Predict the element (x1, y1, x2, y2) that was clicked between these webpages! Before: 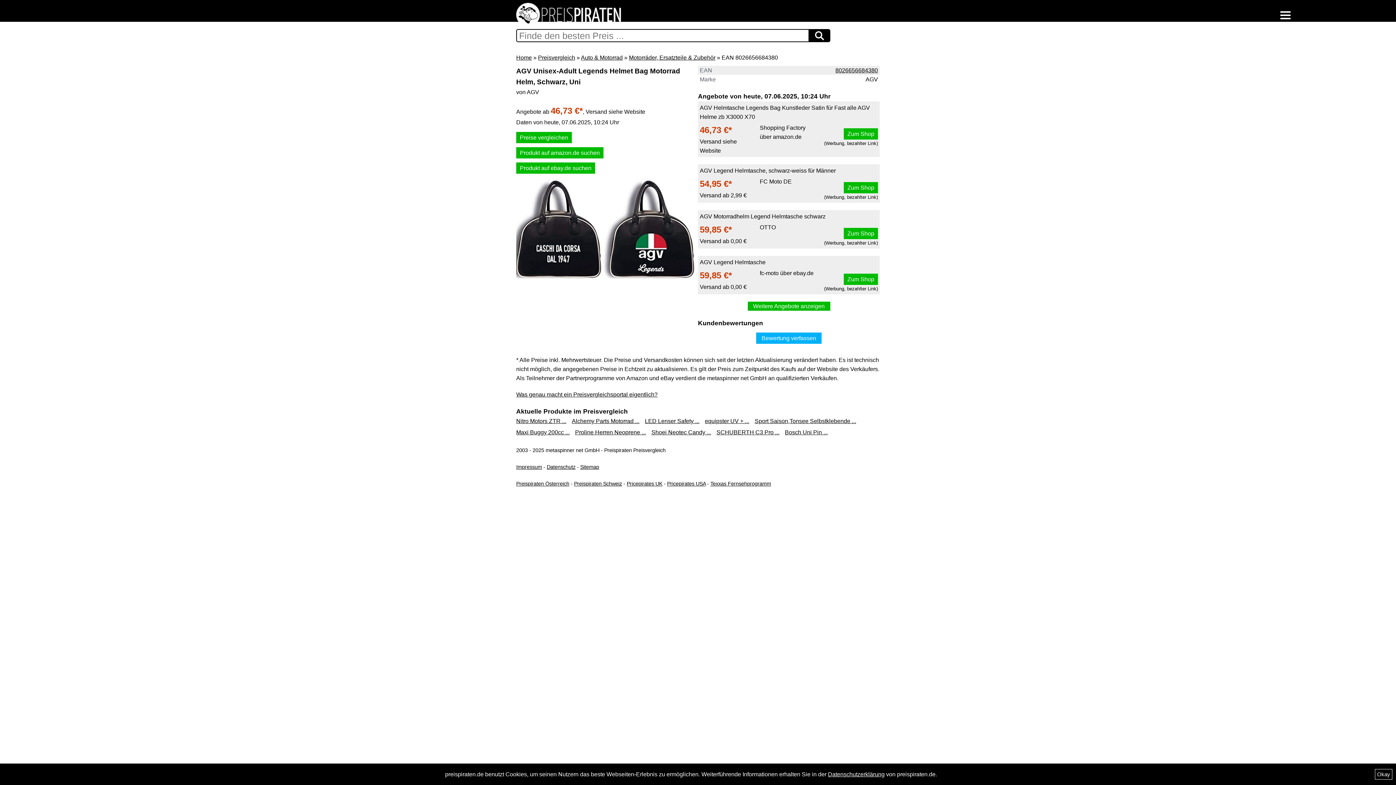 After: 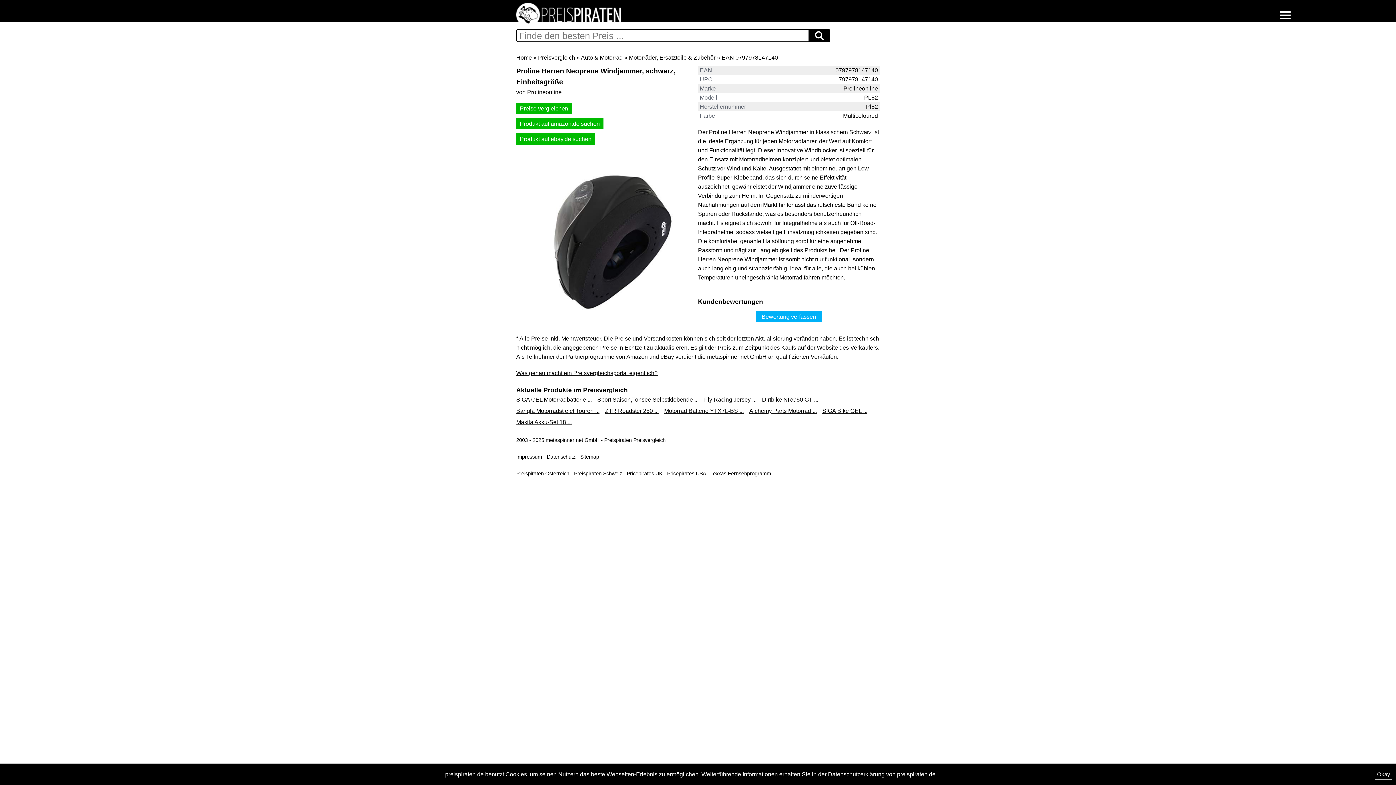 Action: bbox: (575, 429, 646, 435) label: Proline Herren Neoprene ...